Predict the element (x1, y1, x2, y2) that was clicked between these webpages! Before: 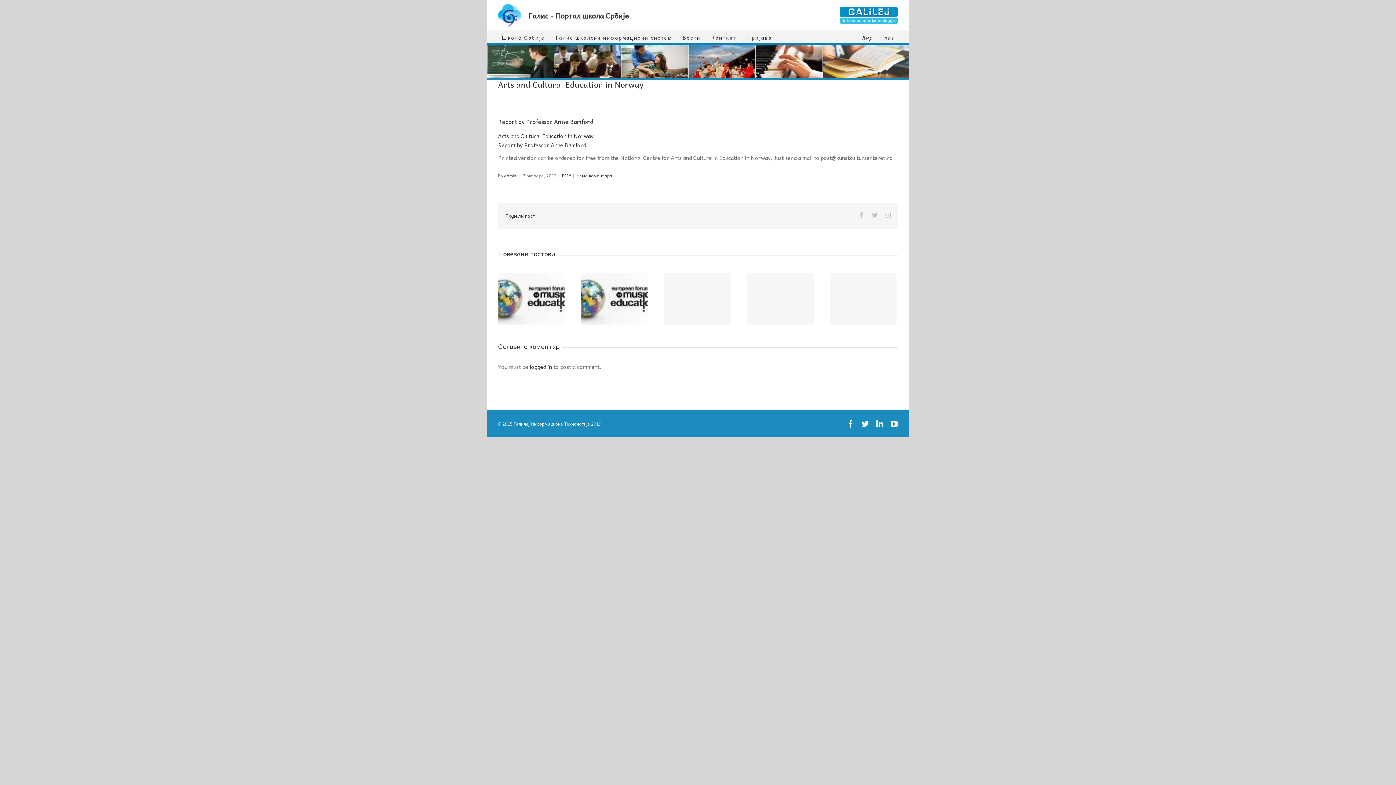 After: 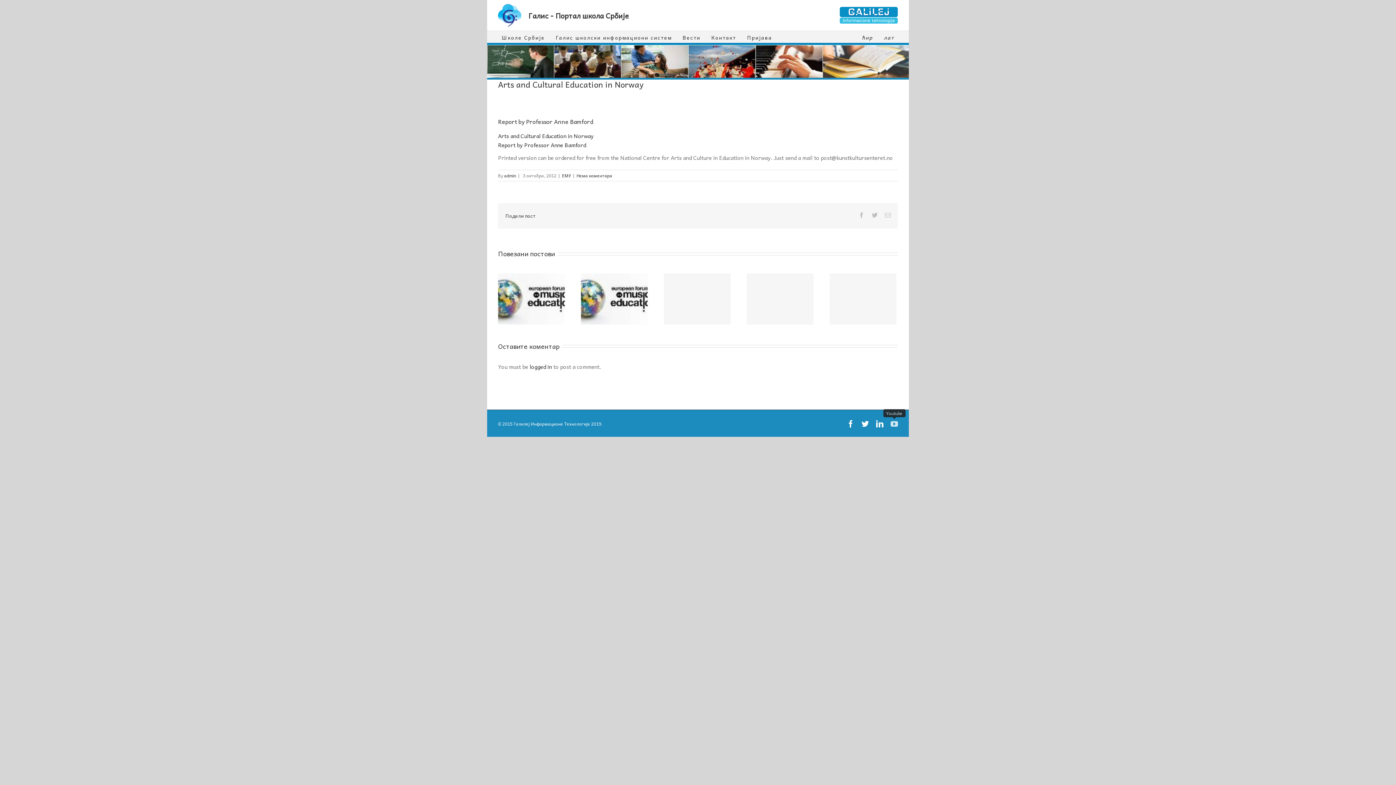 Action: label: Youtube bbox: (890, 420, 898, 427)